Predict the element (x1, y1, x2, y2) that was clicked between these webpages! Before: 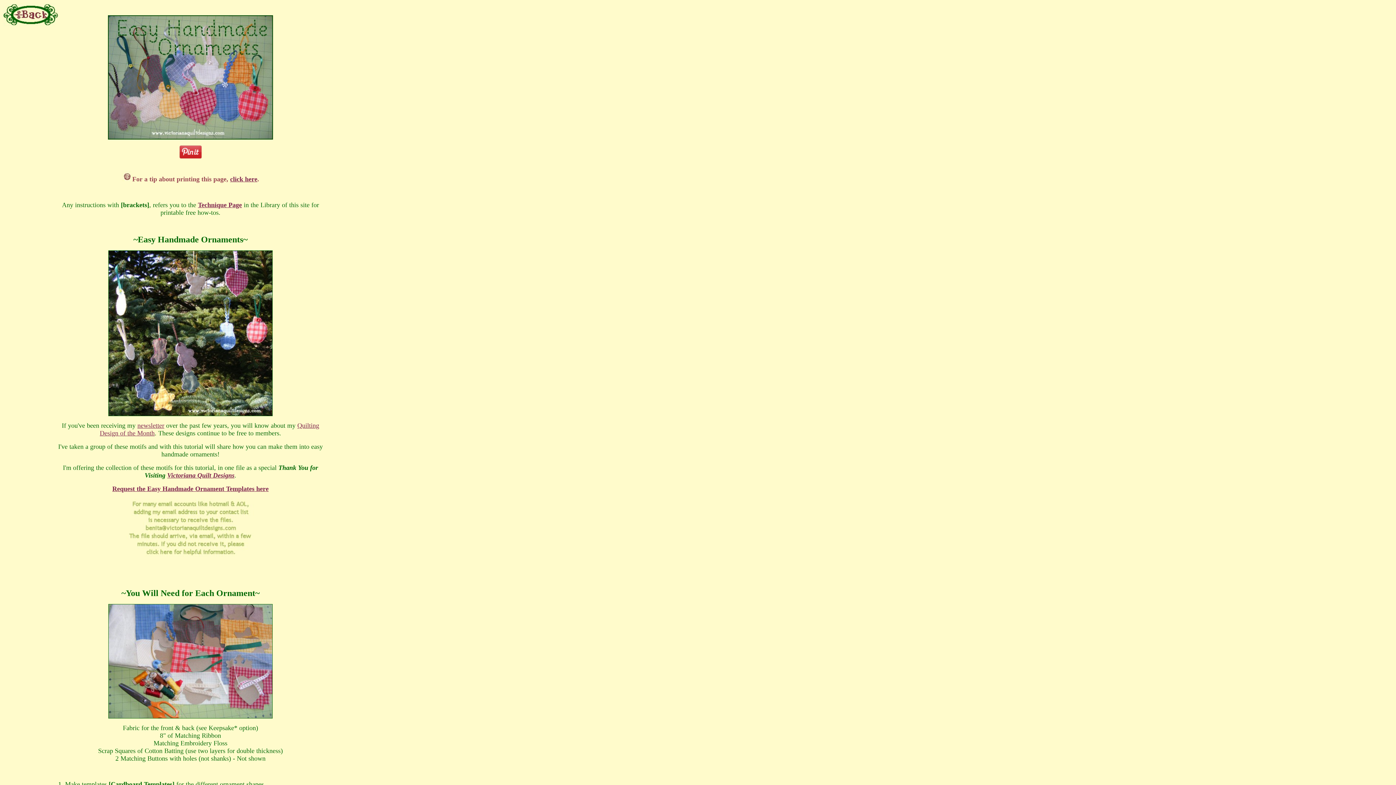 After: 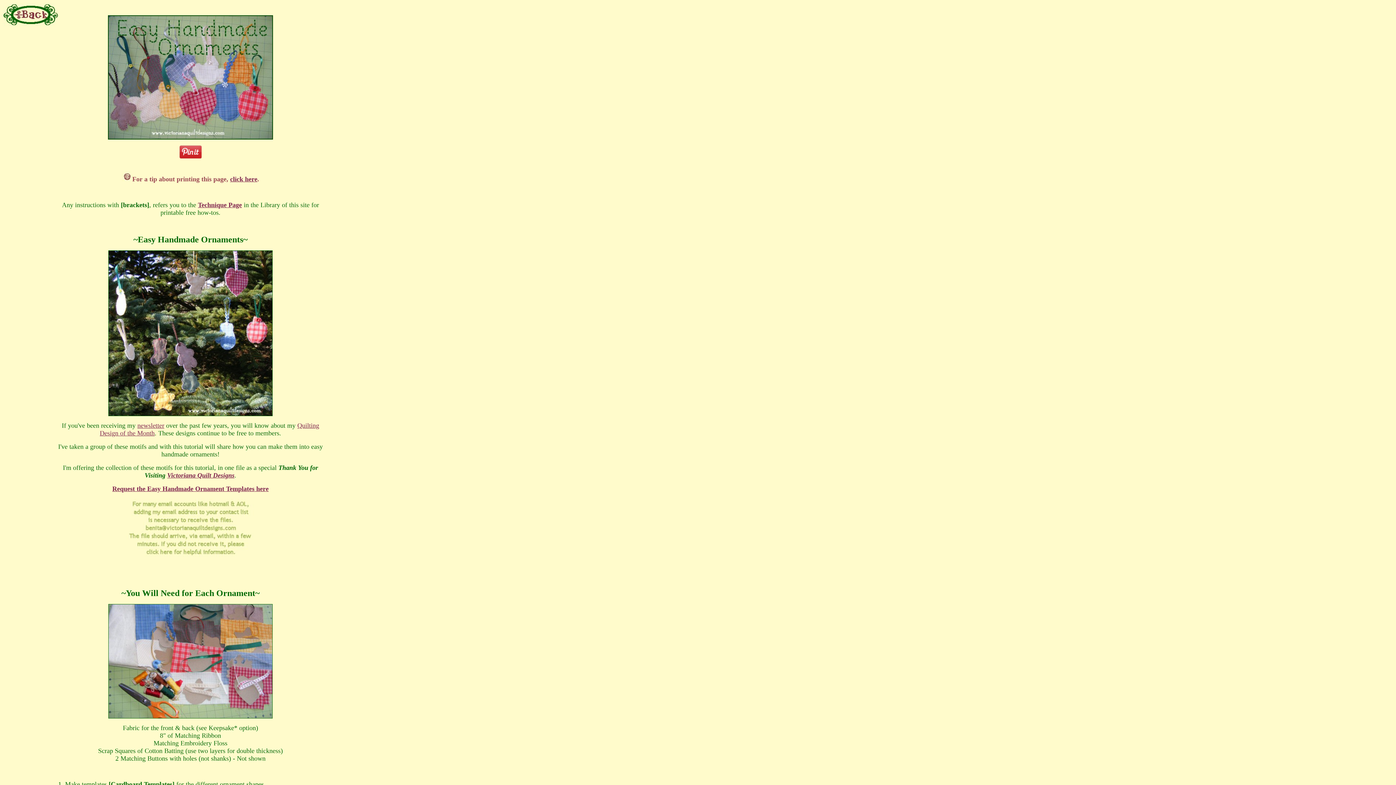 Action: bbox: (230, 175, 257, 182) label: click here